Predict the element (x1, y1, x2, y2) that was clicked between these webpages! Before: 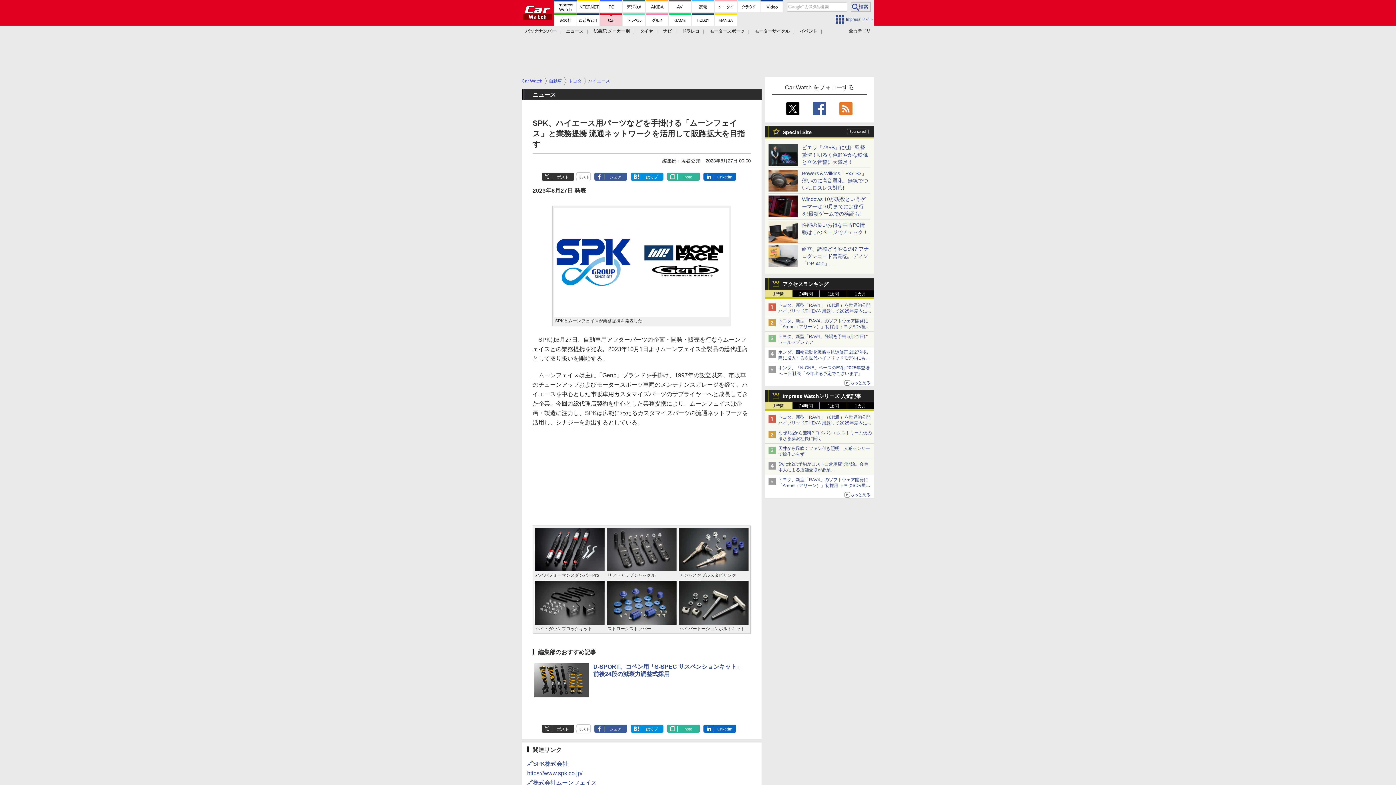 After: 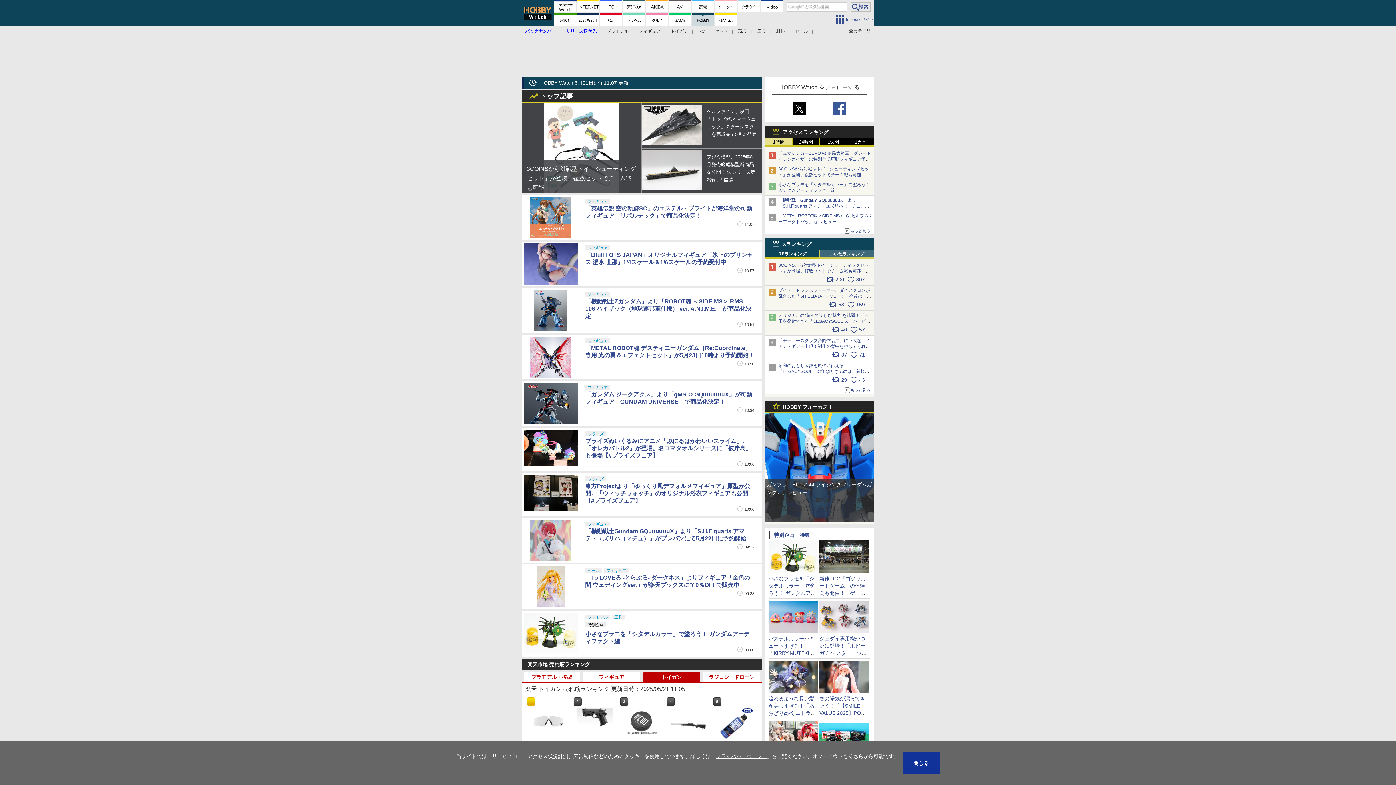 Action: bbox: (692, 13, 714, 25)